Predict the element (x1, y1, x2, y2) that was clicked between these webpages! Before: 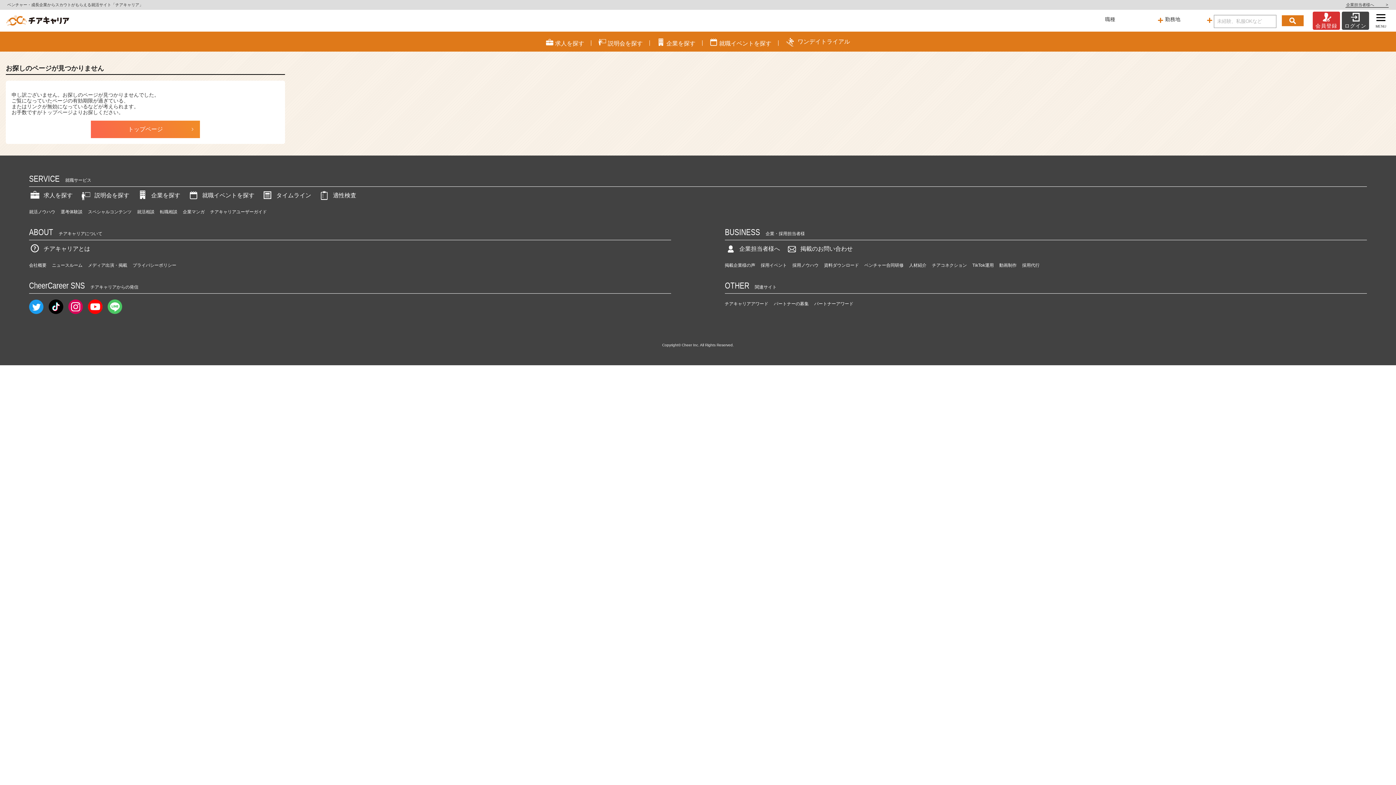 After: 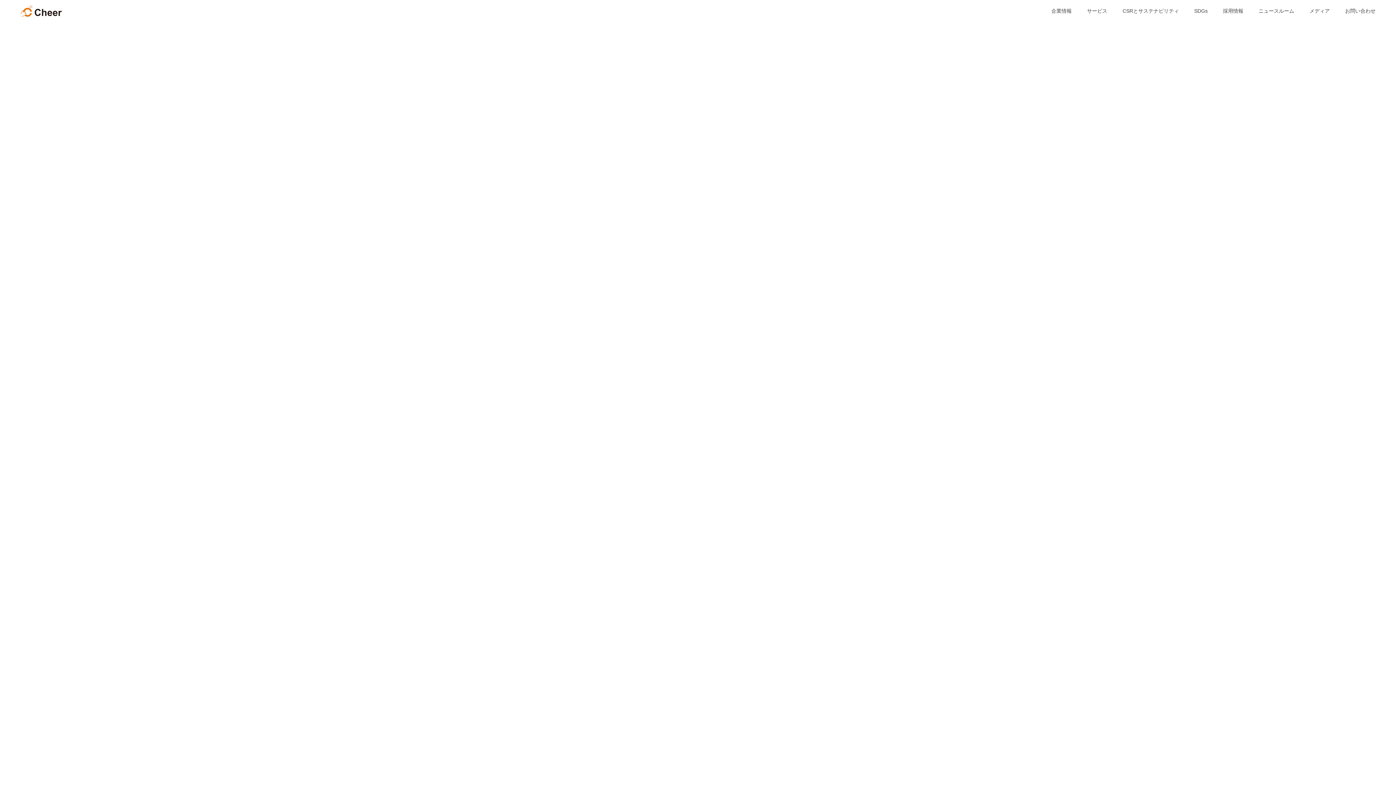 Action: label: 会社概要 bbox: (29, 260, 46, 269)